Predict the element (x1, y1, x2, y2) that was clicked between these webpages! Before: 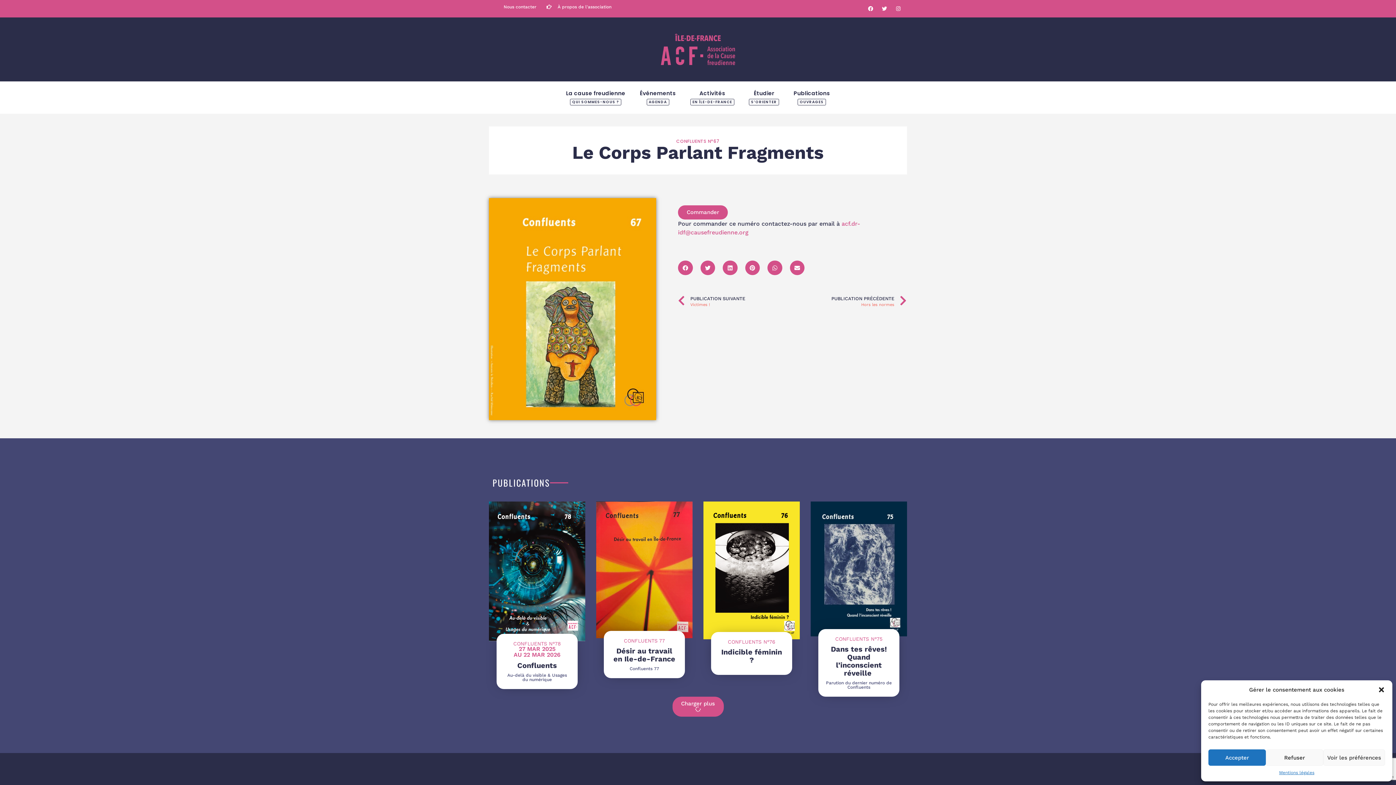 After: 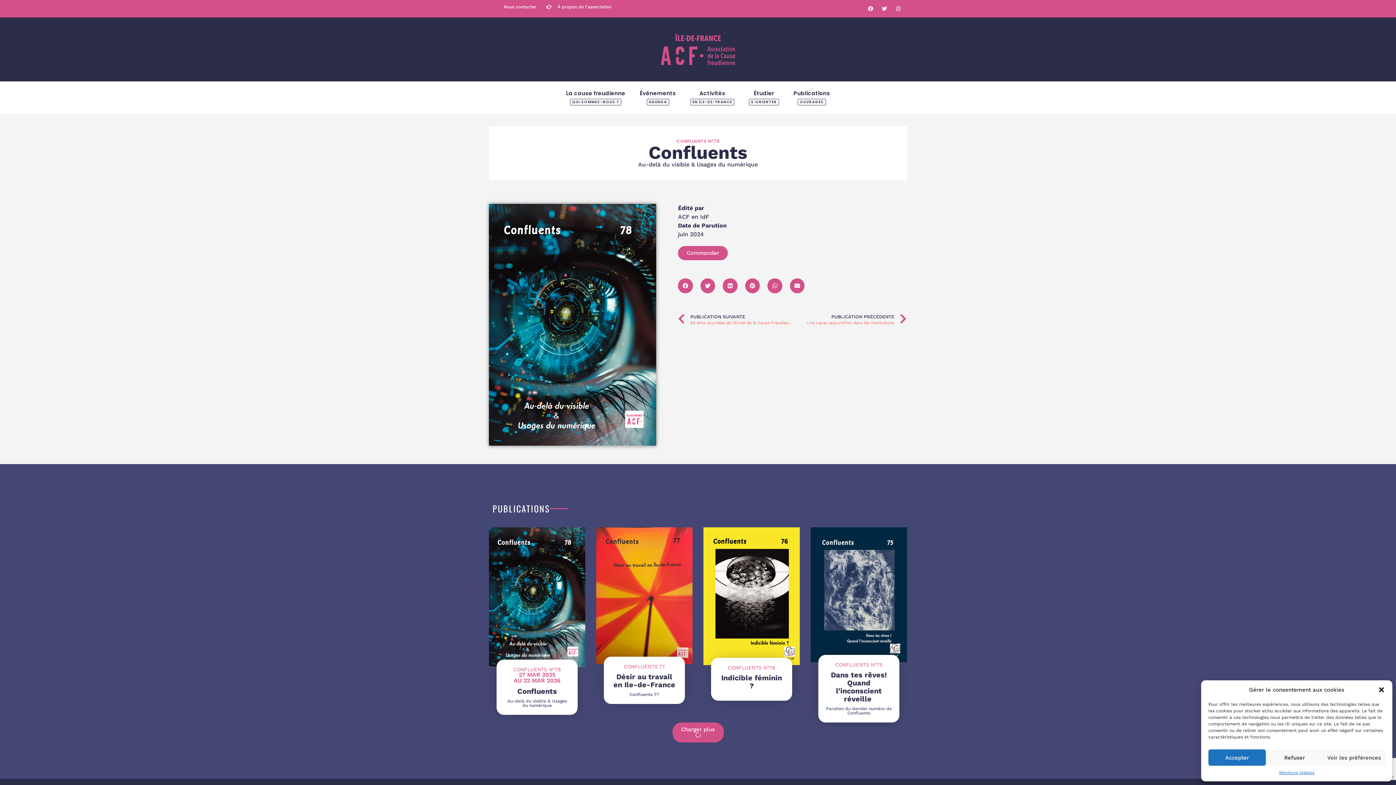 Action: bbox: (489, 501, 585, 641)